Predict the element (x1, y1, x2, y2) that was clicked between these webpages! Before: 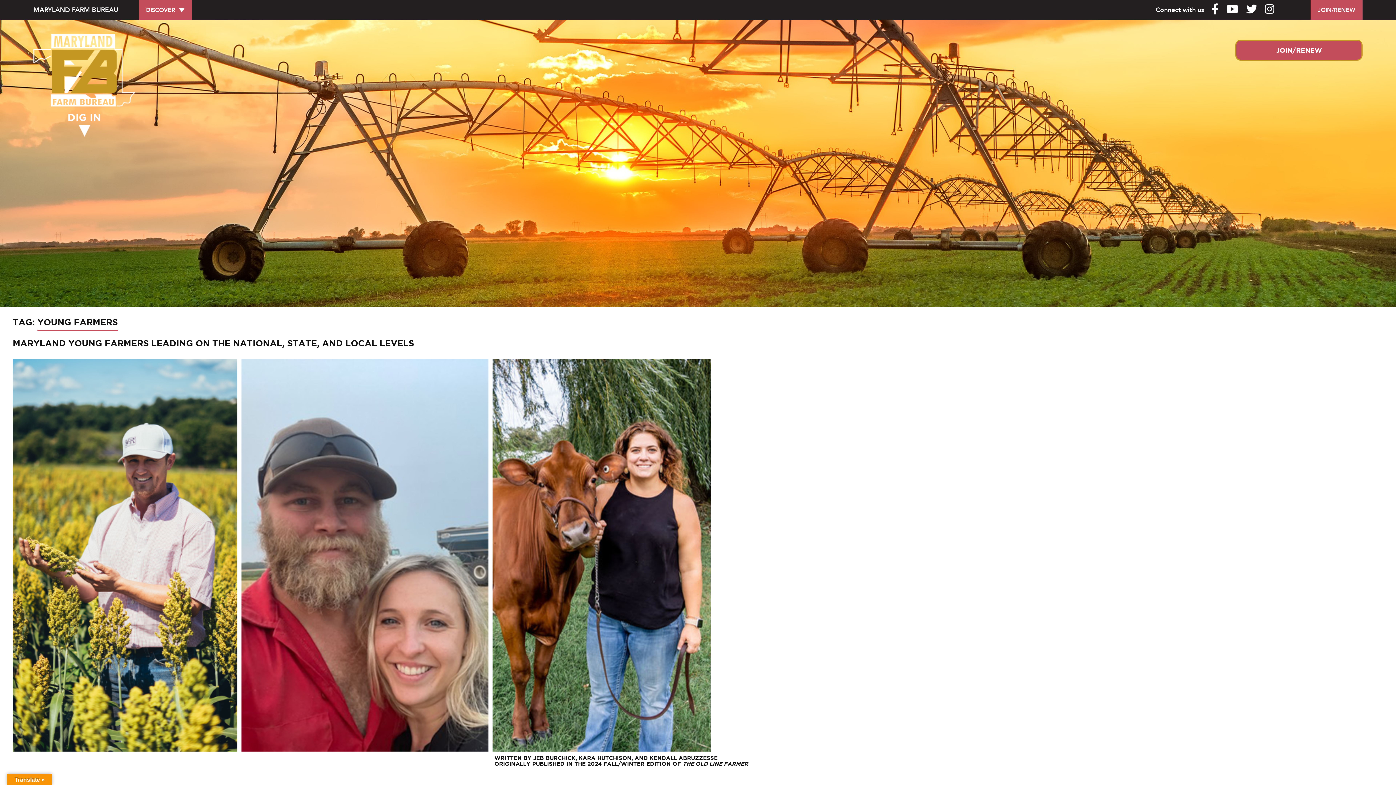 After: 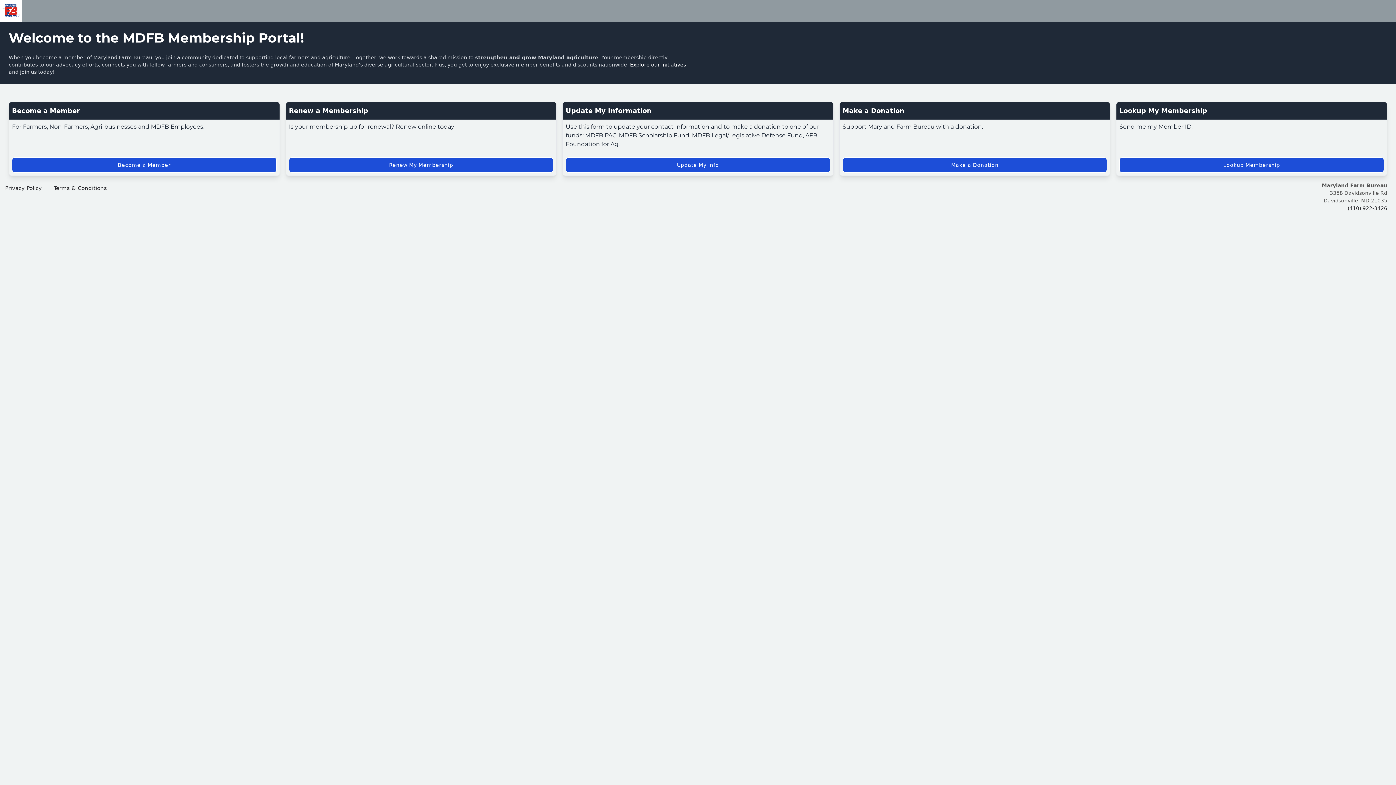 Action: bbox: (1310, 0, 1362, 19) label: JOIN/RENEW